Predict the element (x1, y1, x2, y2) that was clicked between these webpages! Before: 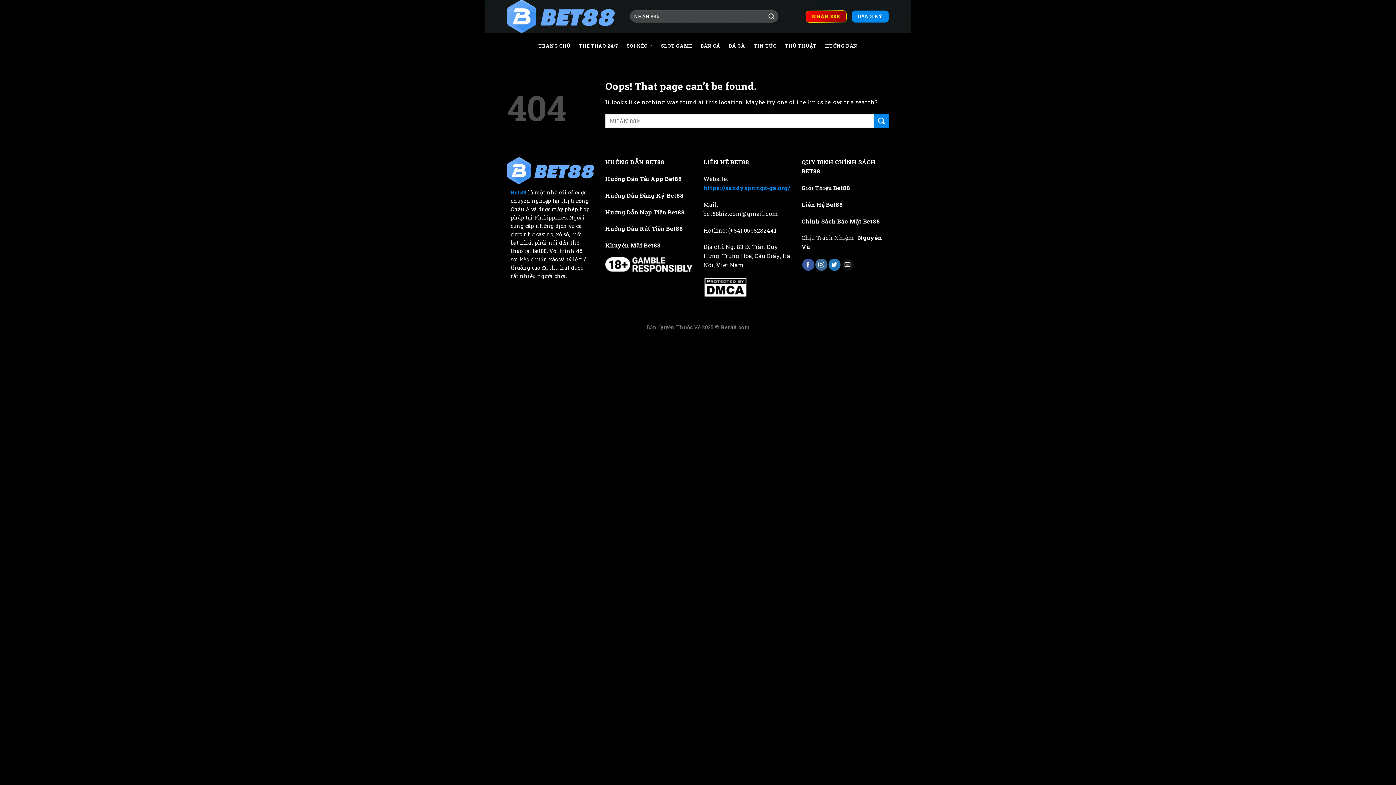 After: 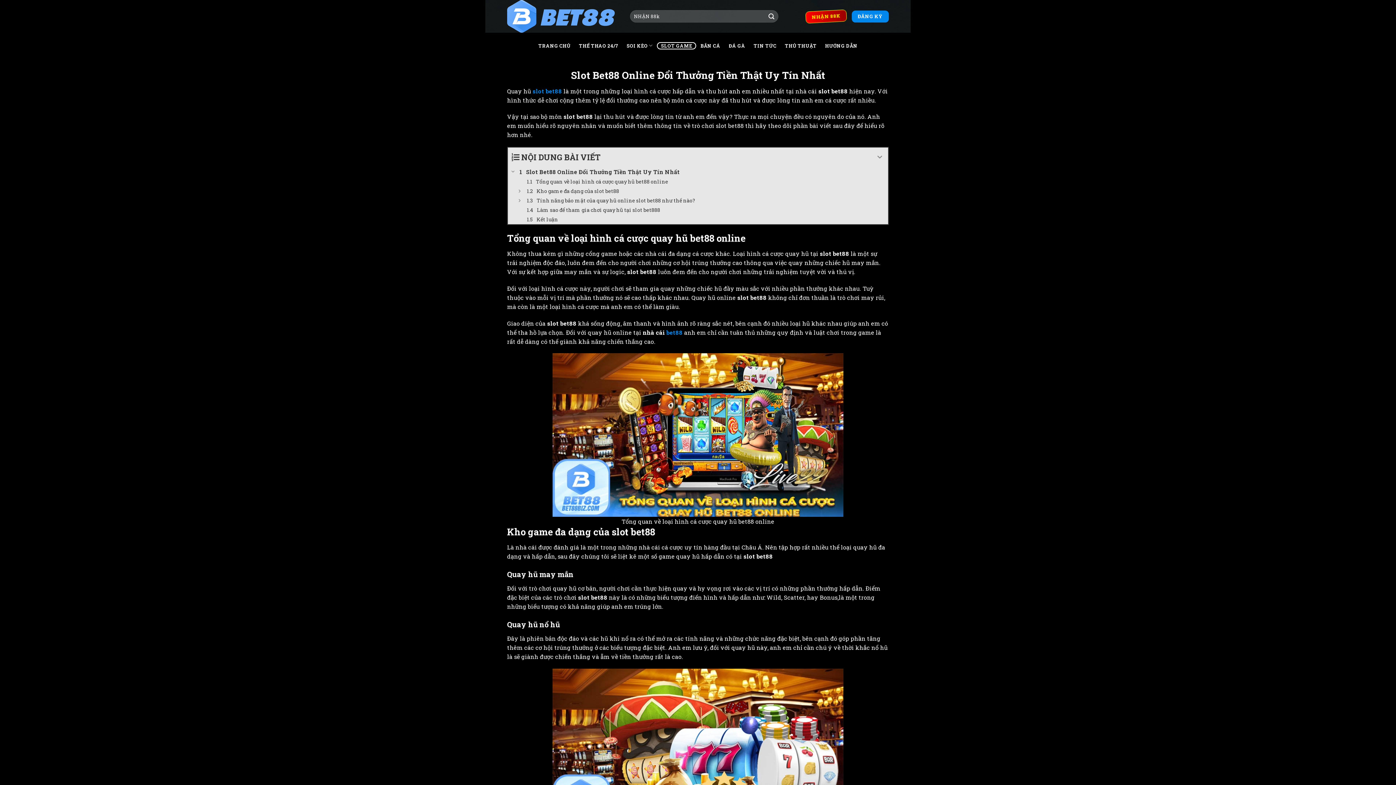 Action: label: SLOT GAME bbox: (657, 42, 696, 49)